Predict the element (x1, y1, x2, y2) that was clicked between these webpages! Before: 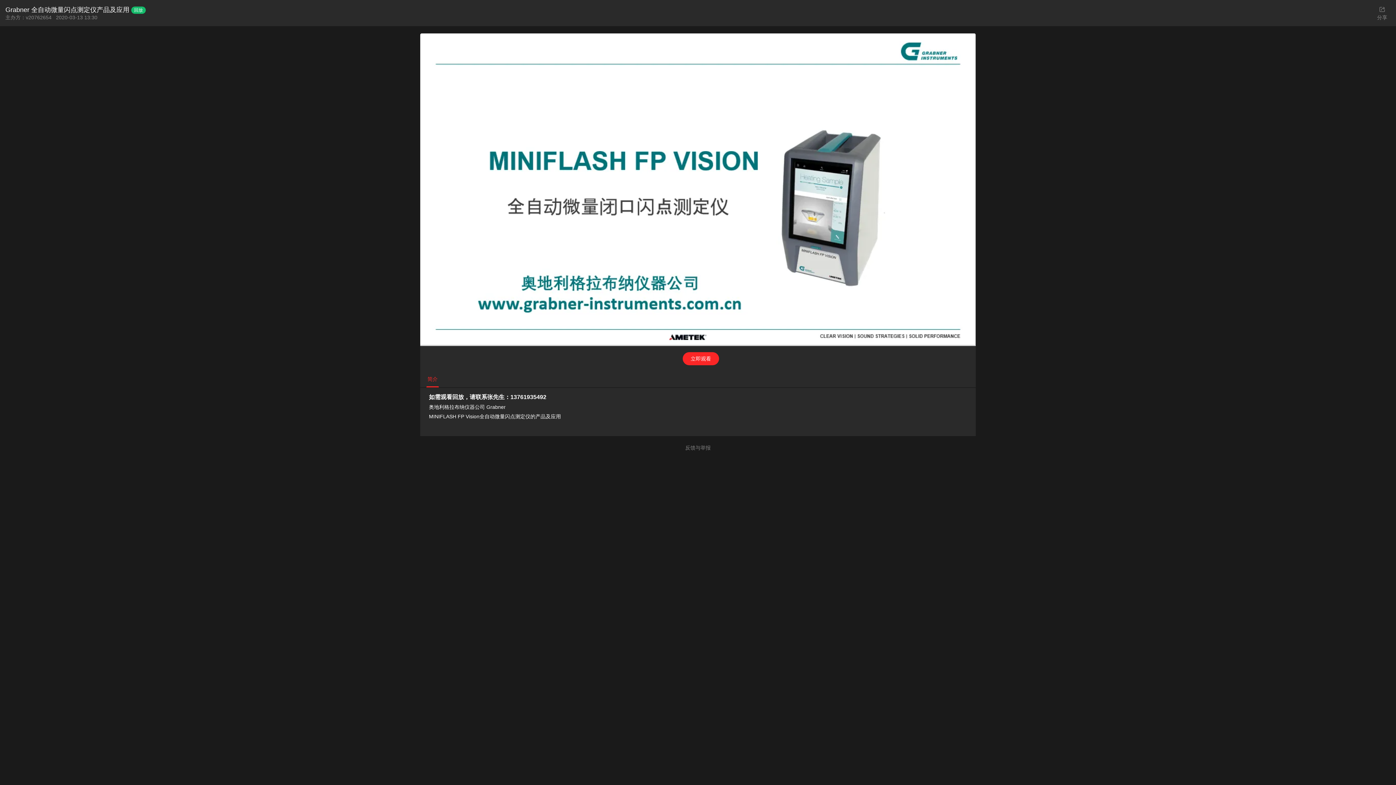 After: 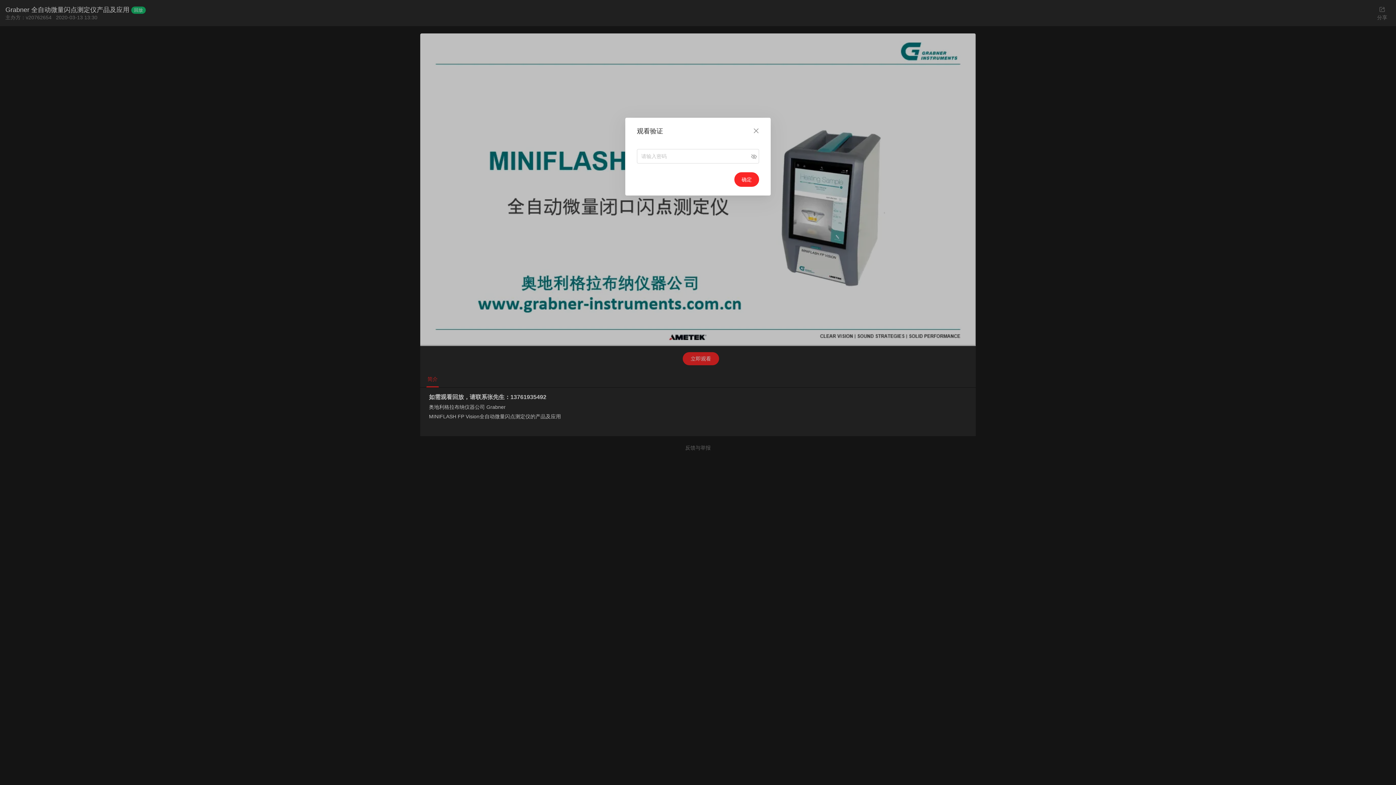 Action: label: 立即观看 bbox: (682, 352, 719, 365)